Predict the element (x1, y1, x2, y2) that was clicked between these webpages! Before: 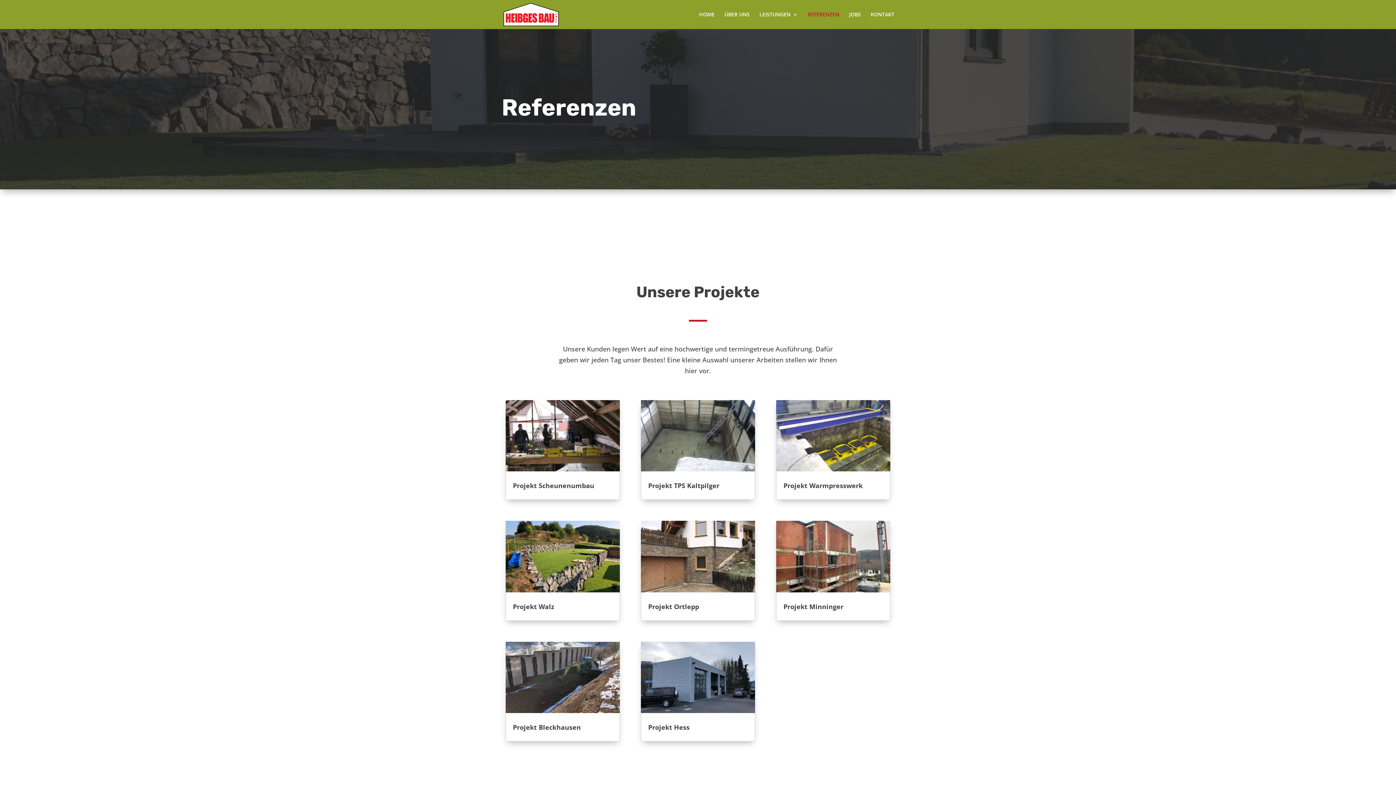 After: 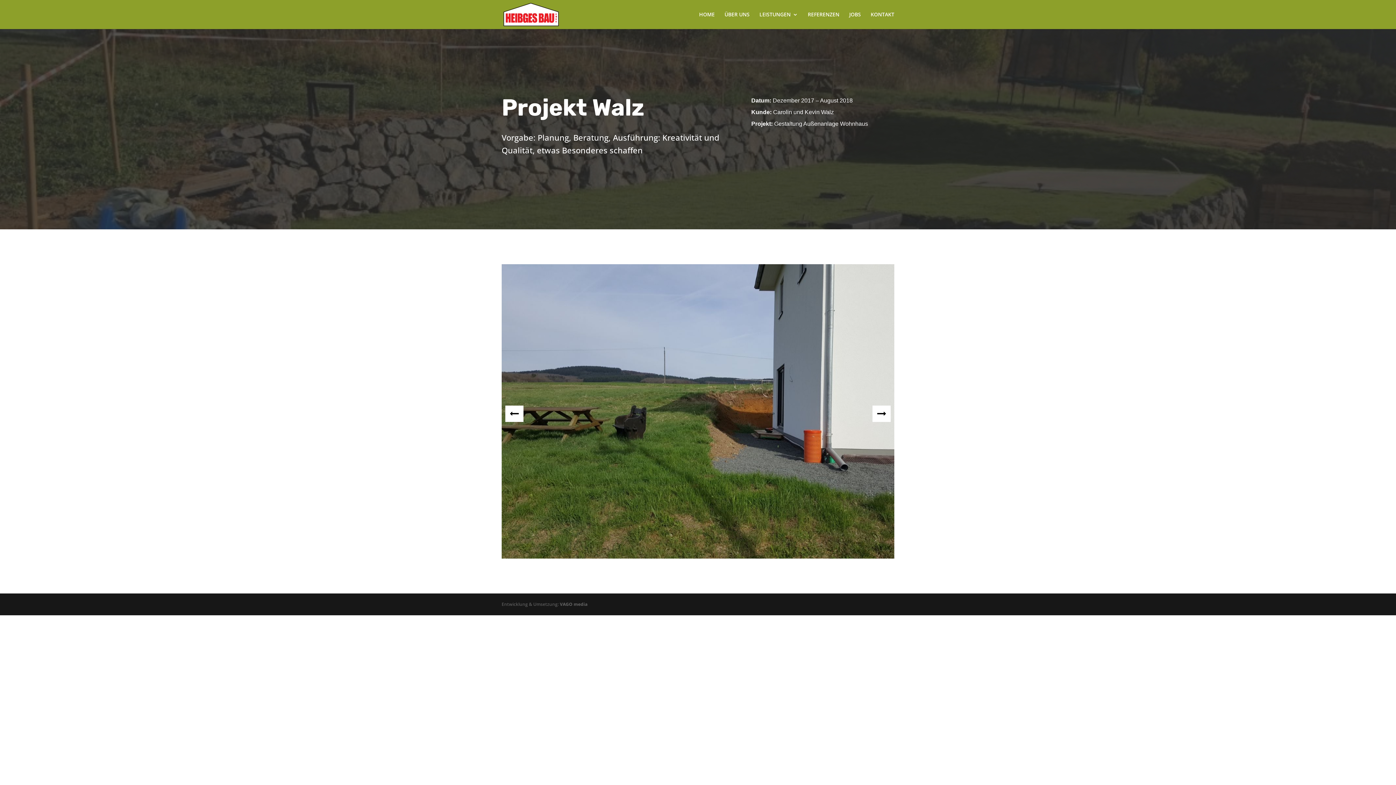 Action: label: Projekt Walz bbox: (513, 602, 554, 611)